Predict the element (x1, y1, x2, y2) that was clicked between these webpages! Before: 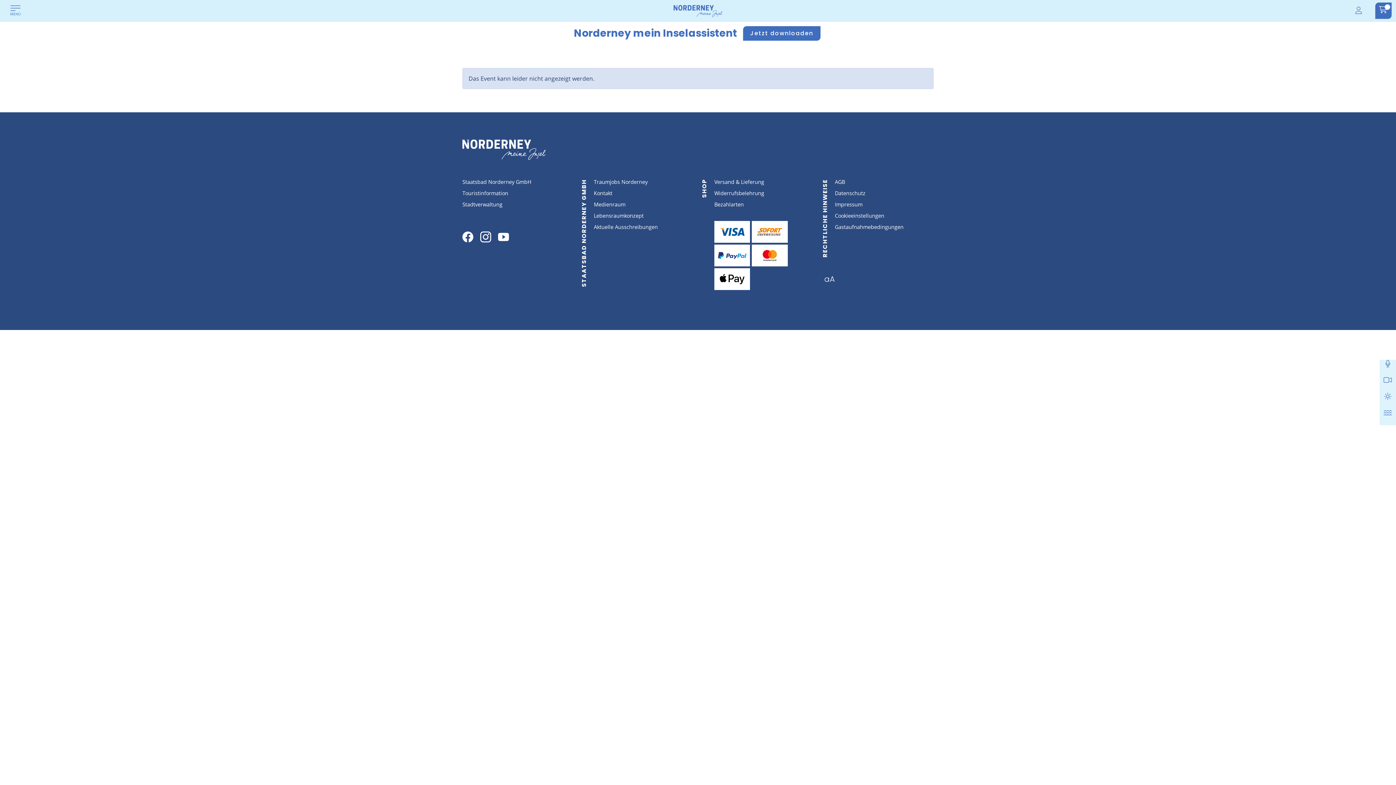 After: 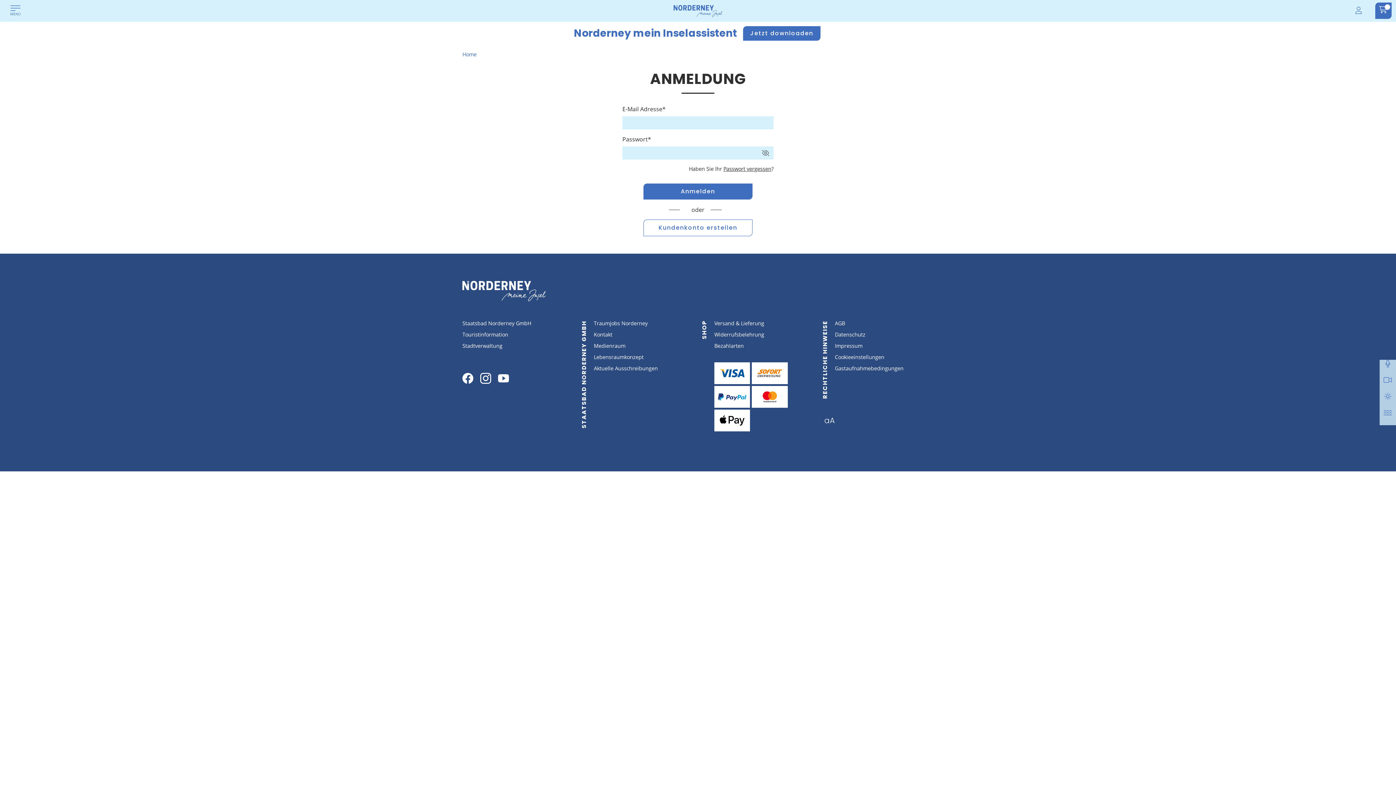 Action: bbox: (1348, 2, 1370, 18)